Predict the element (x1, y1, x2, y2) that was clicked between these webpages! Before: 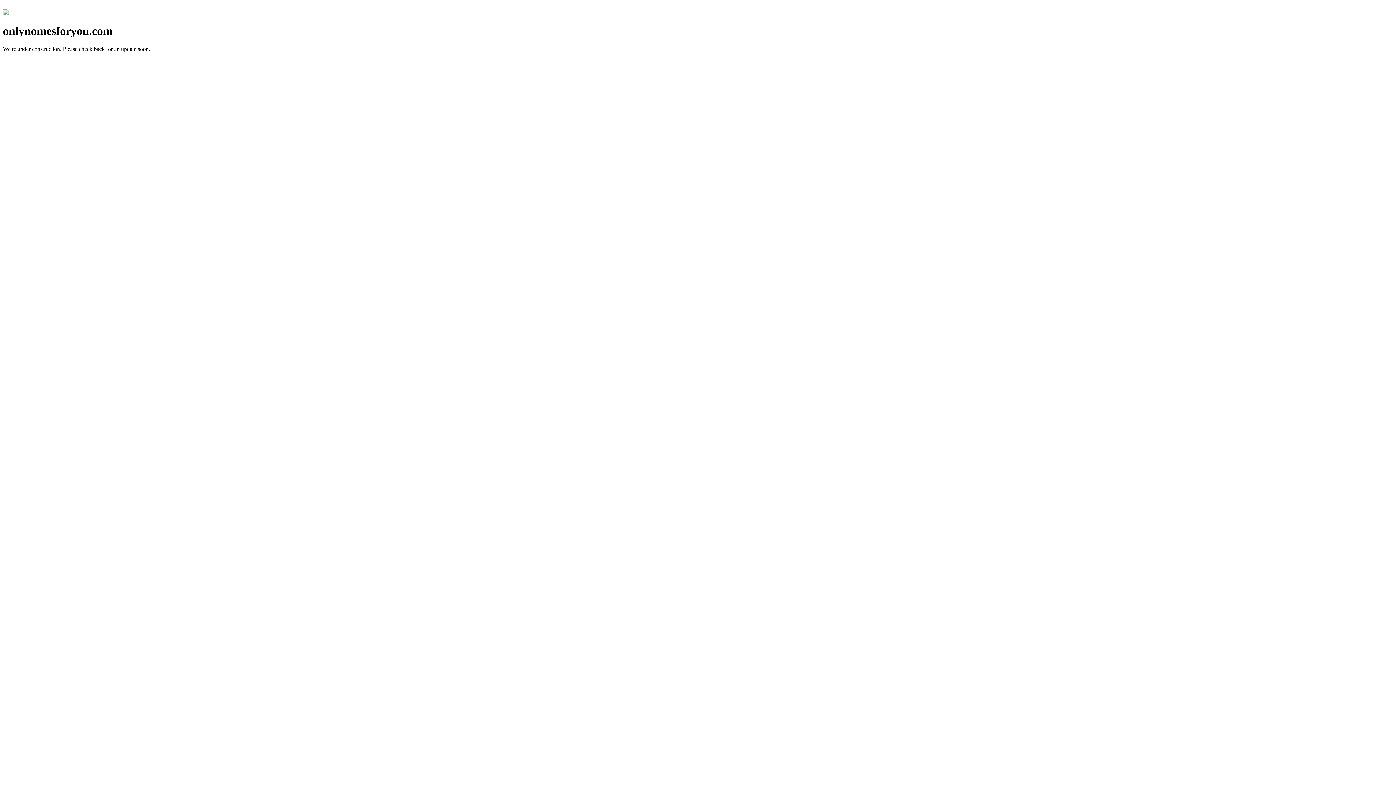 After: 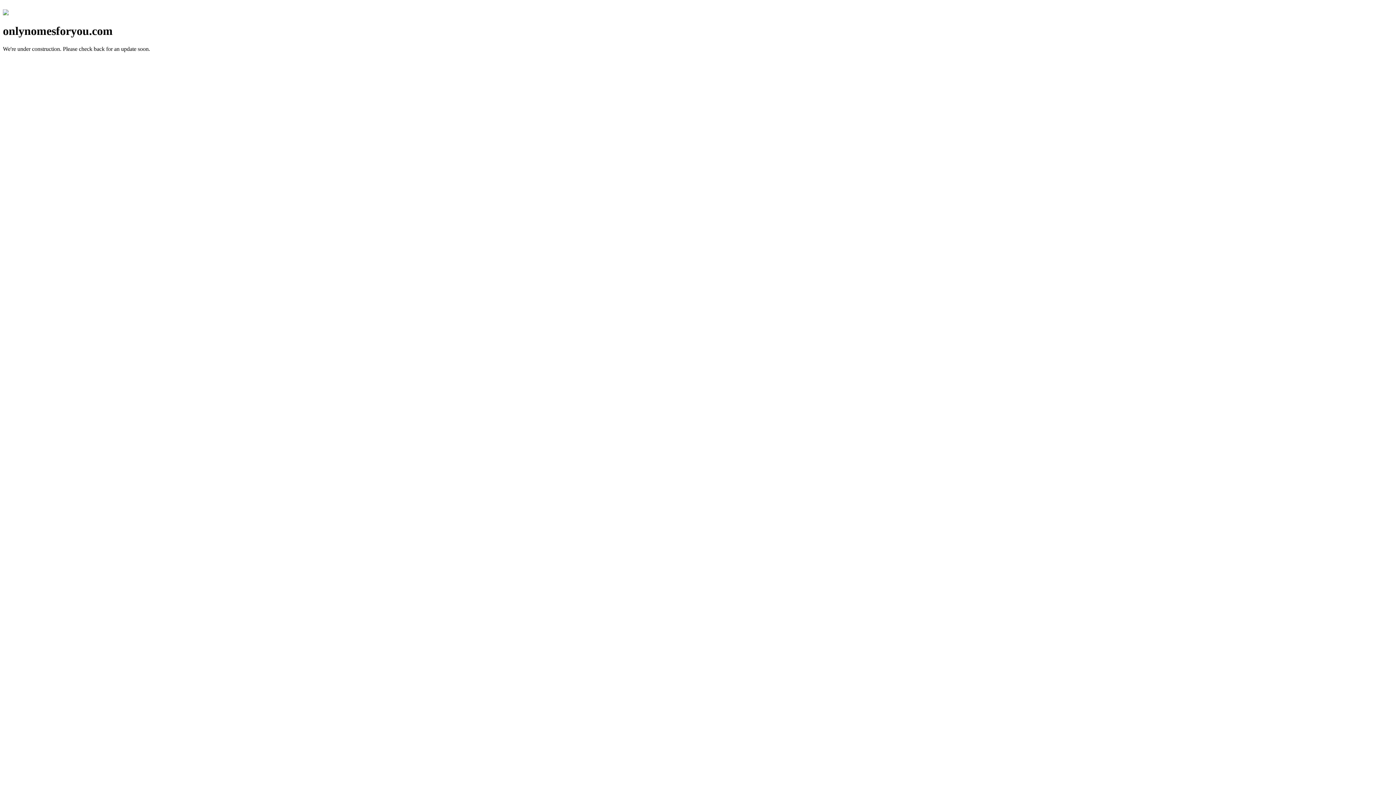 Action: bbox: (2, 10, 8, 16)